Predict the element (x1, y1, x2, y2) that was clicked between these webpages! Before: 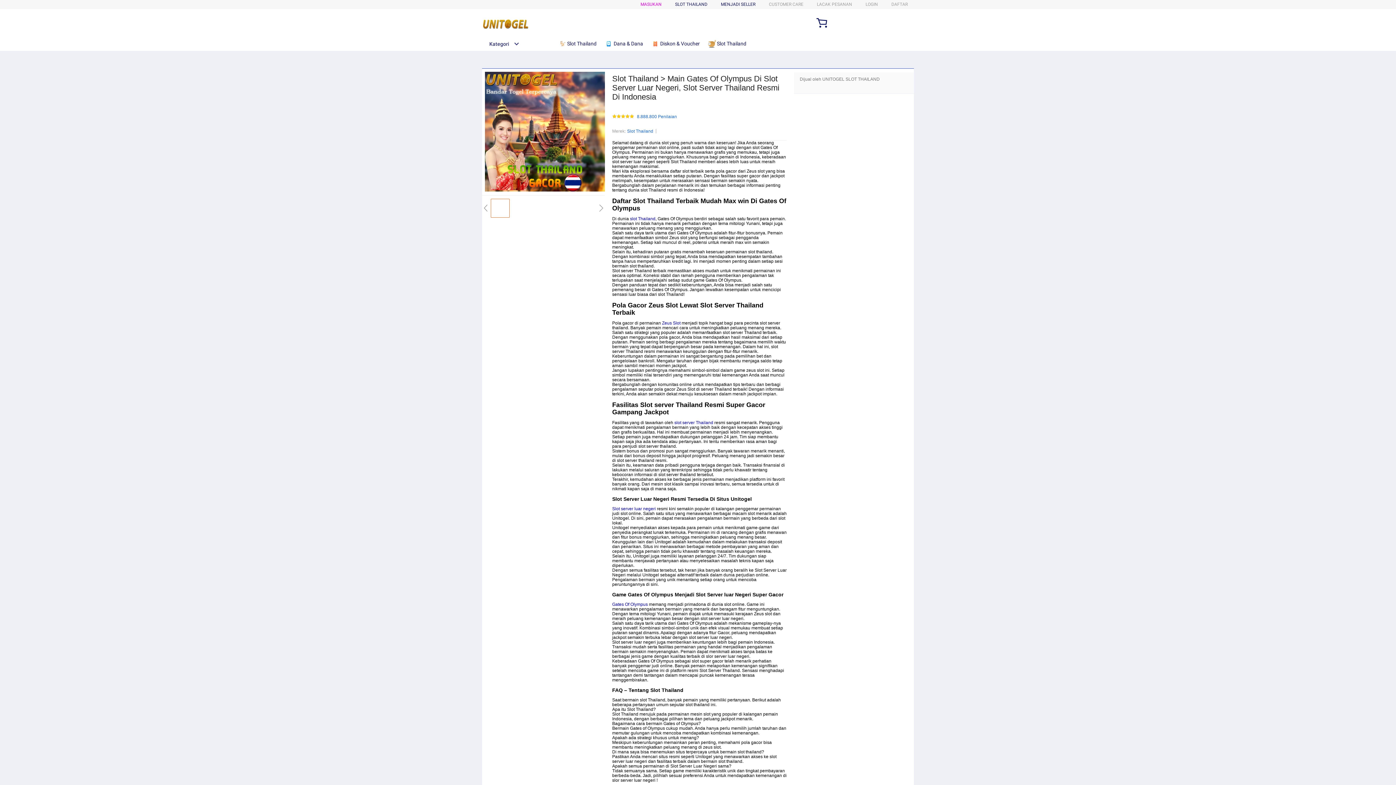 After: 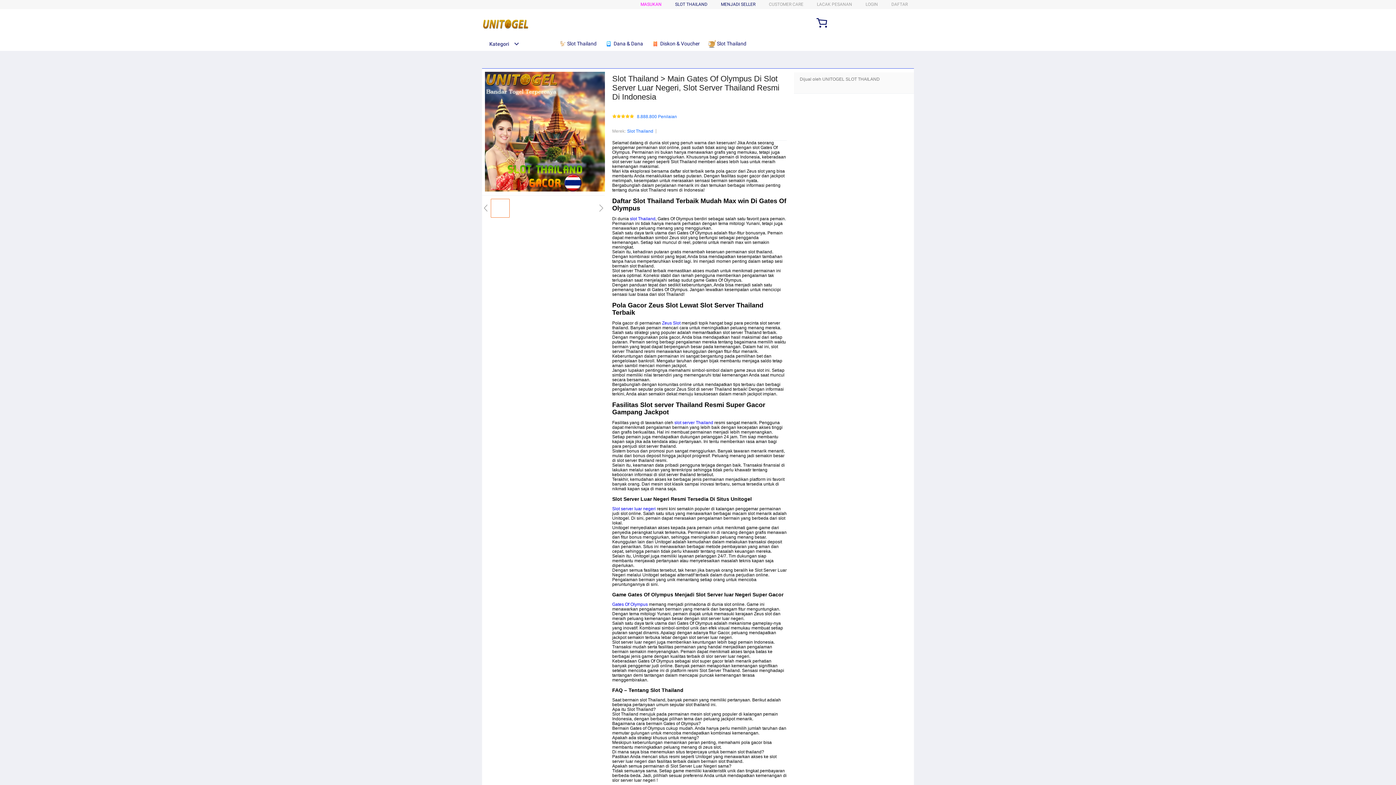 Action: label: slot Thailand bbox: (630, 216, 655, 221)